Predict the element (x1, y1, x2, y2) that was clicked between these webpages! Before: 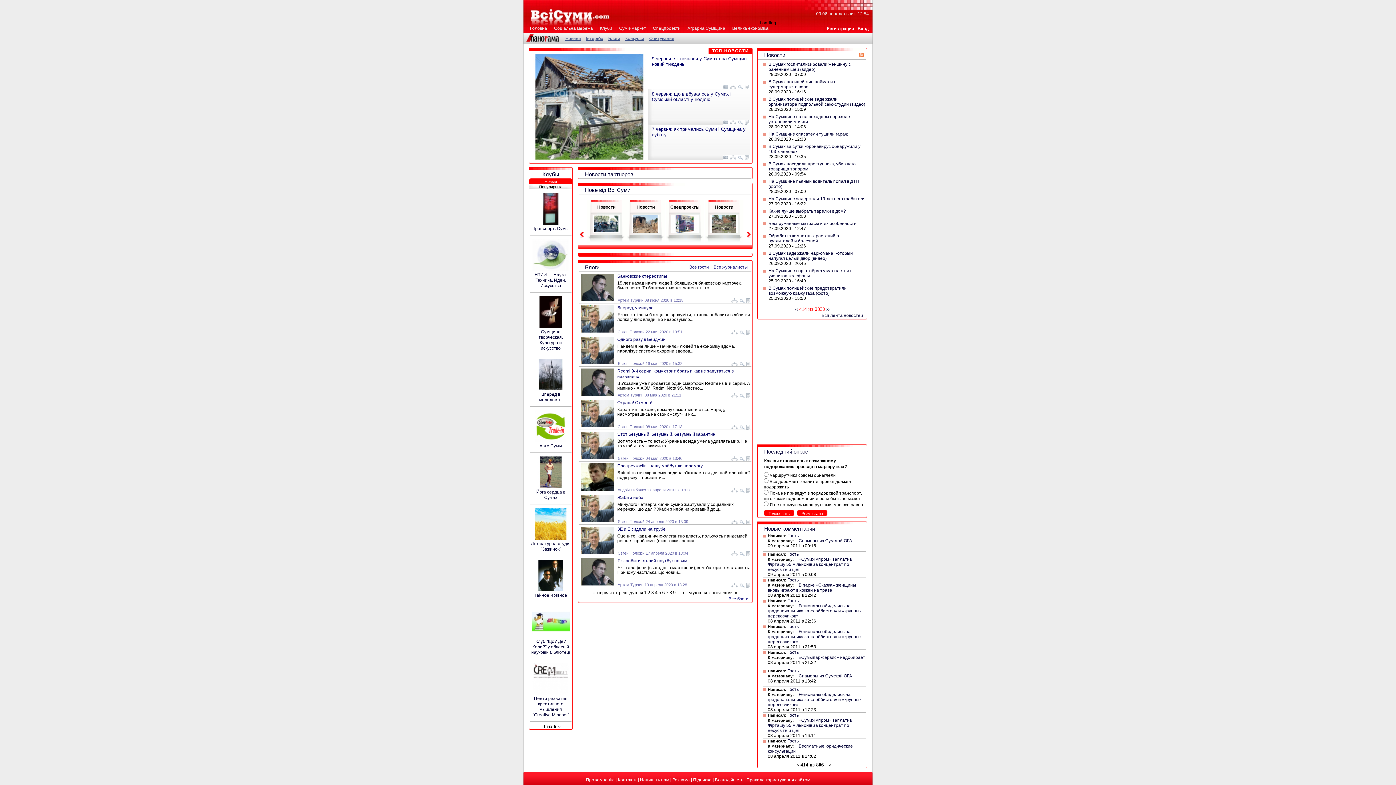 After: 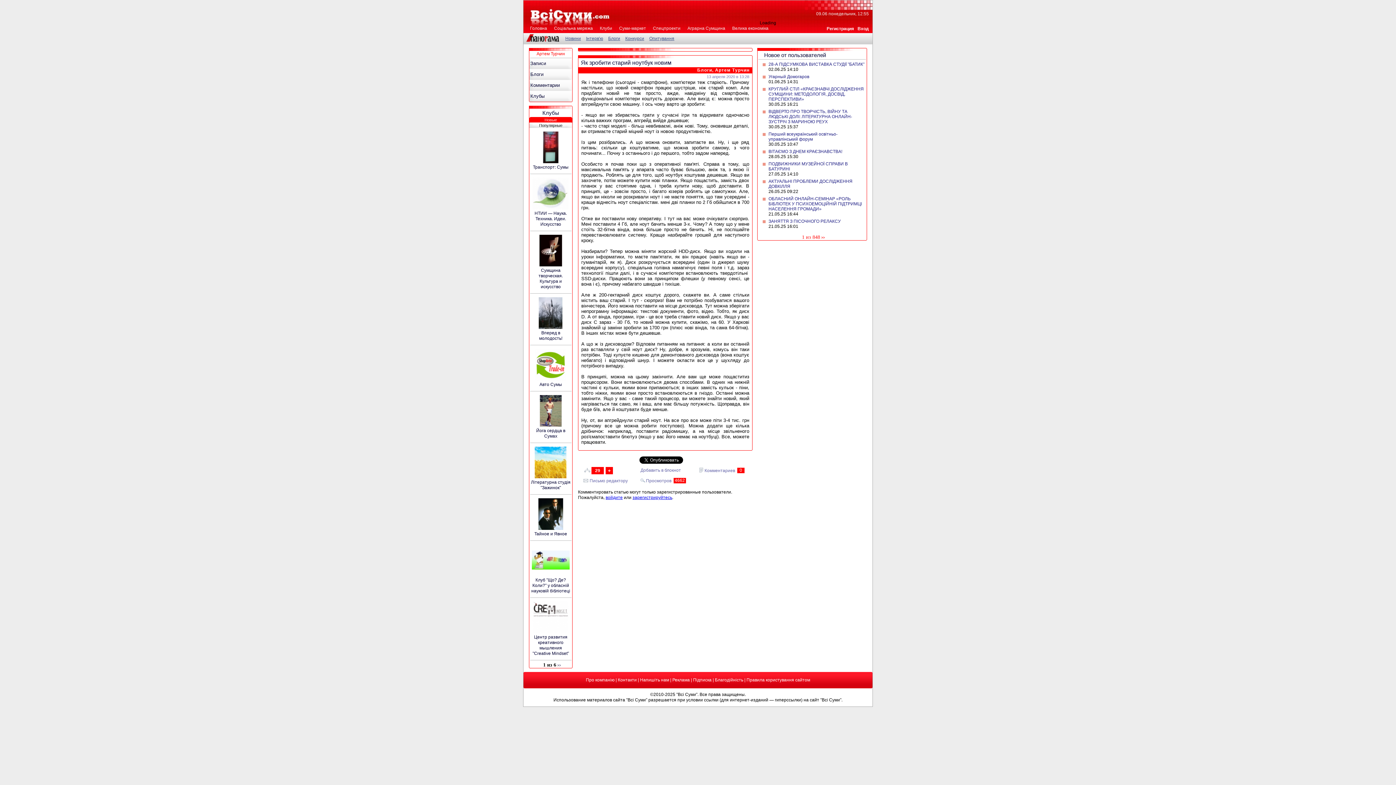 Action: label: Як зробити старий ноутбук новим bbox: (617, 558, 687, 563)